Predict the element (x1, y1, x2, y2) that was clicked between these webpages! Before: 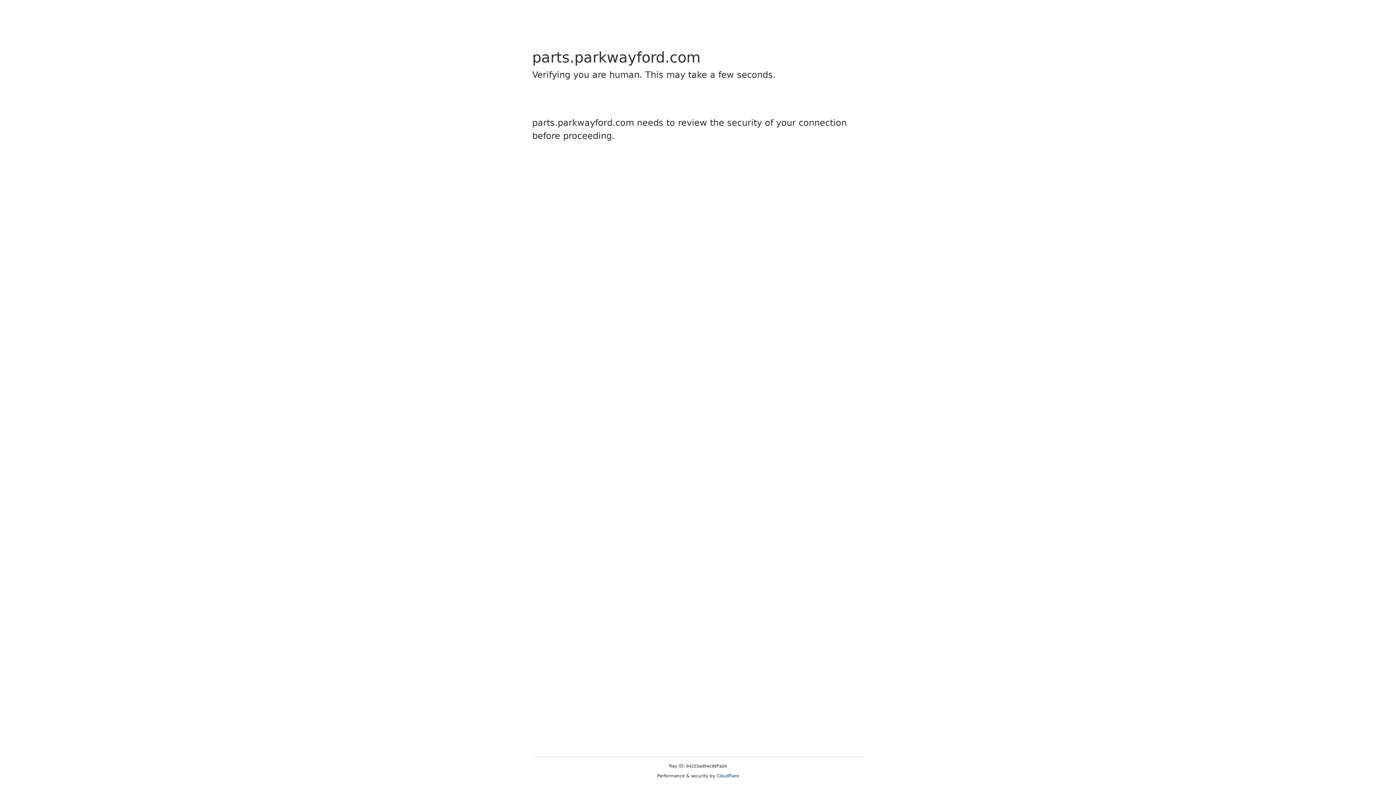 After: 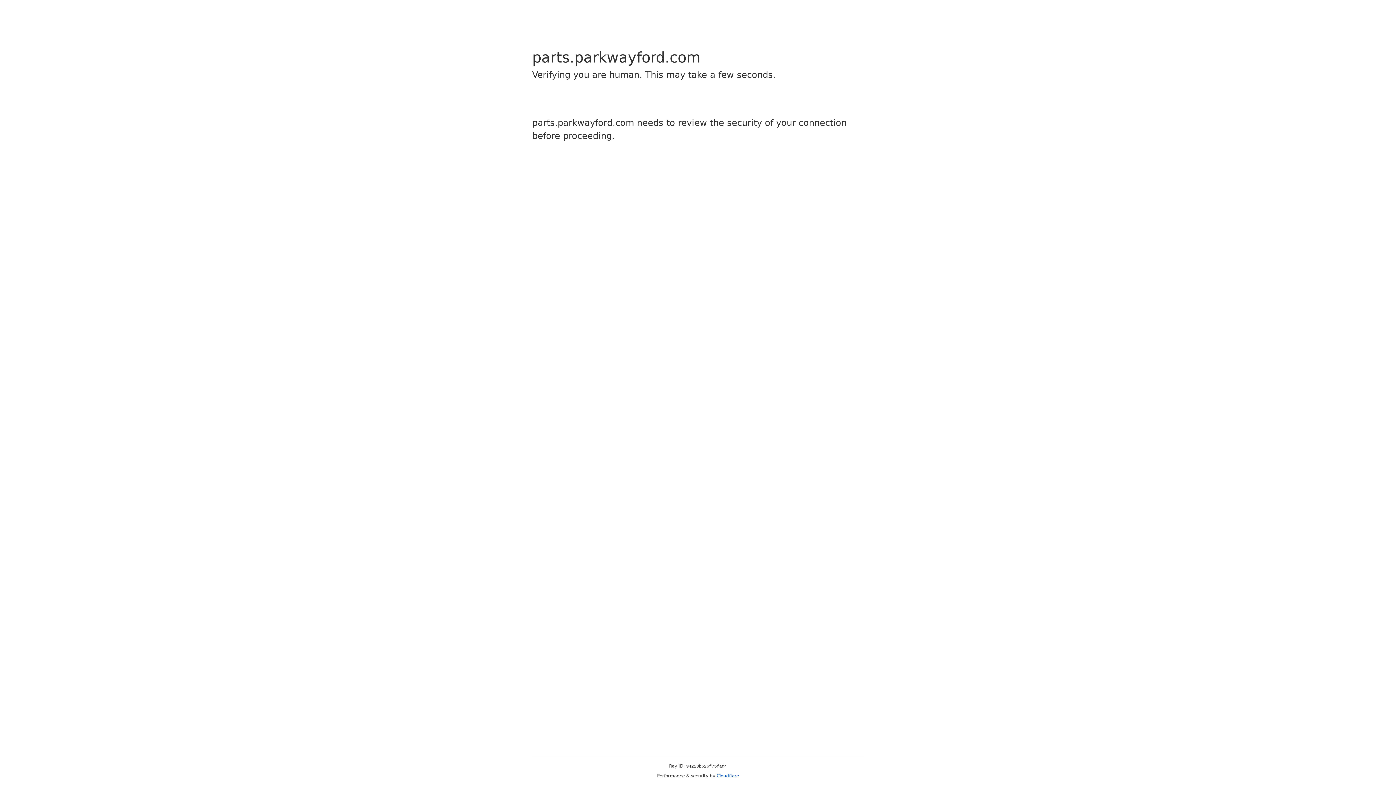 Action: bbox: (716, 773, 739, 778) label: Cloudflare